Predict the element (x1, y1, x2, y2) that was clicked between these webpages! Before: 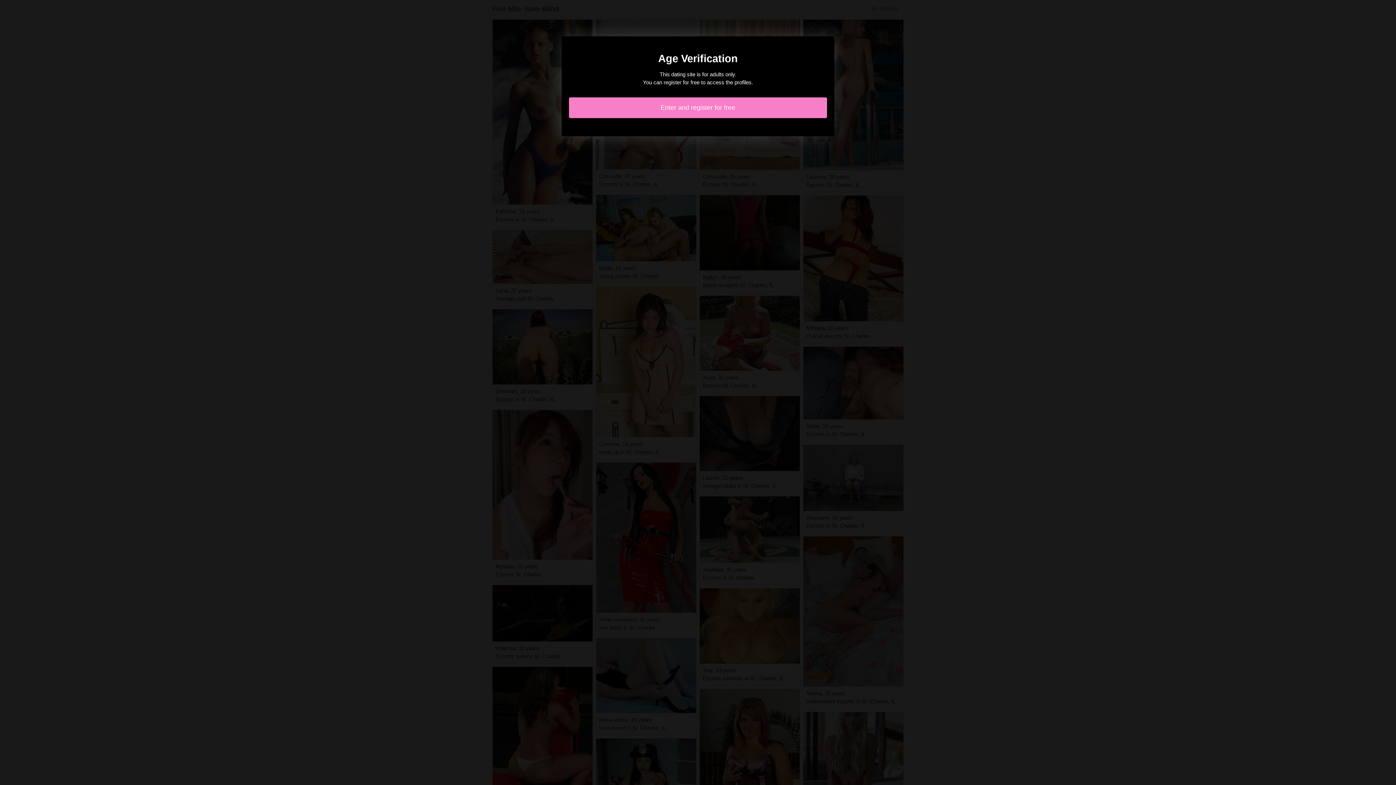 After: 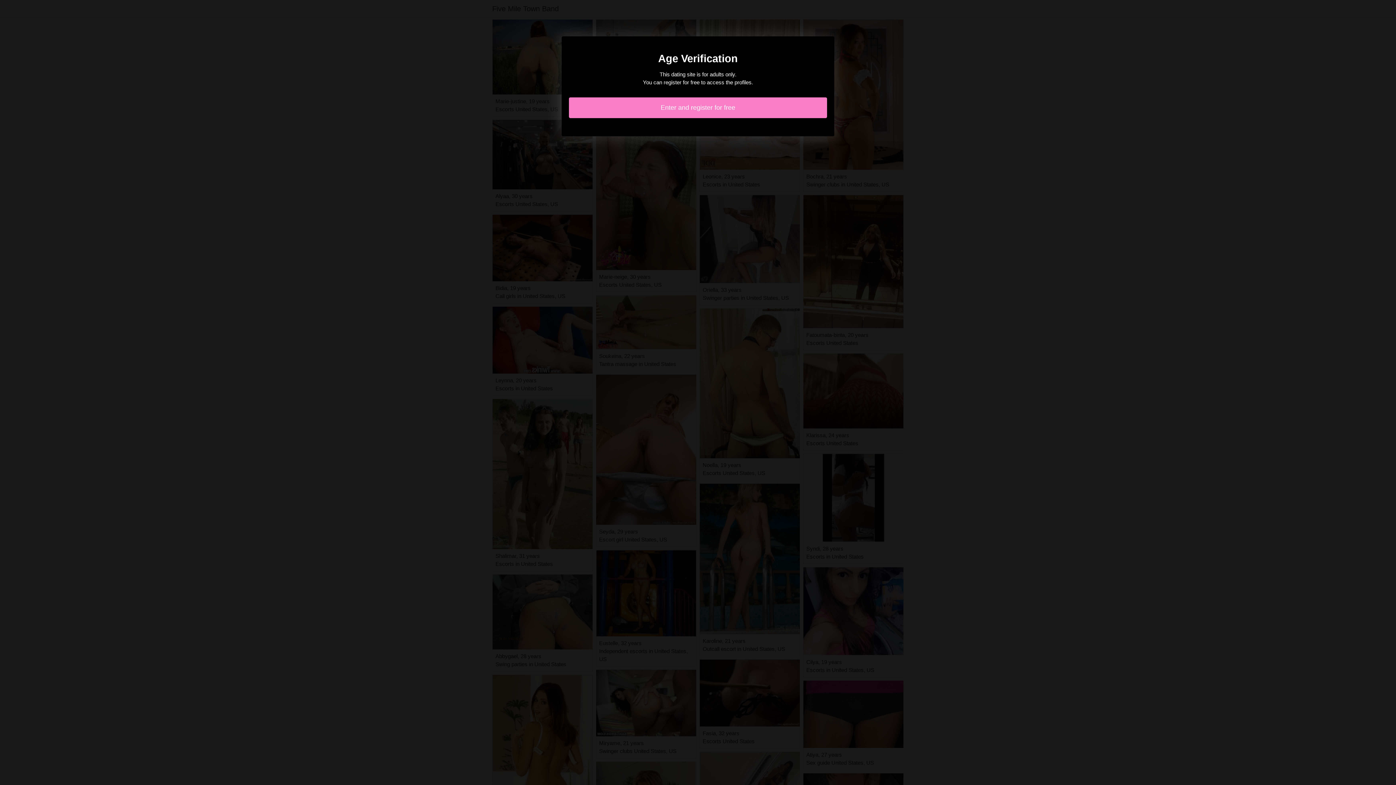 Action: bbox: (569, 97, 827, 118) label: Enter and register for free